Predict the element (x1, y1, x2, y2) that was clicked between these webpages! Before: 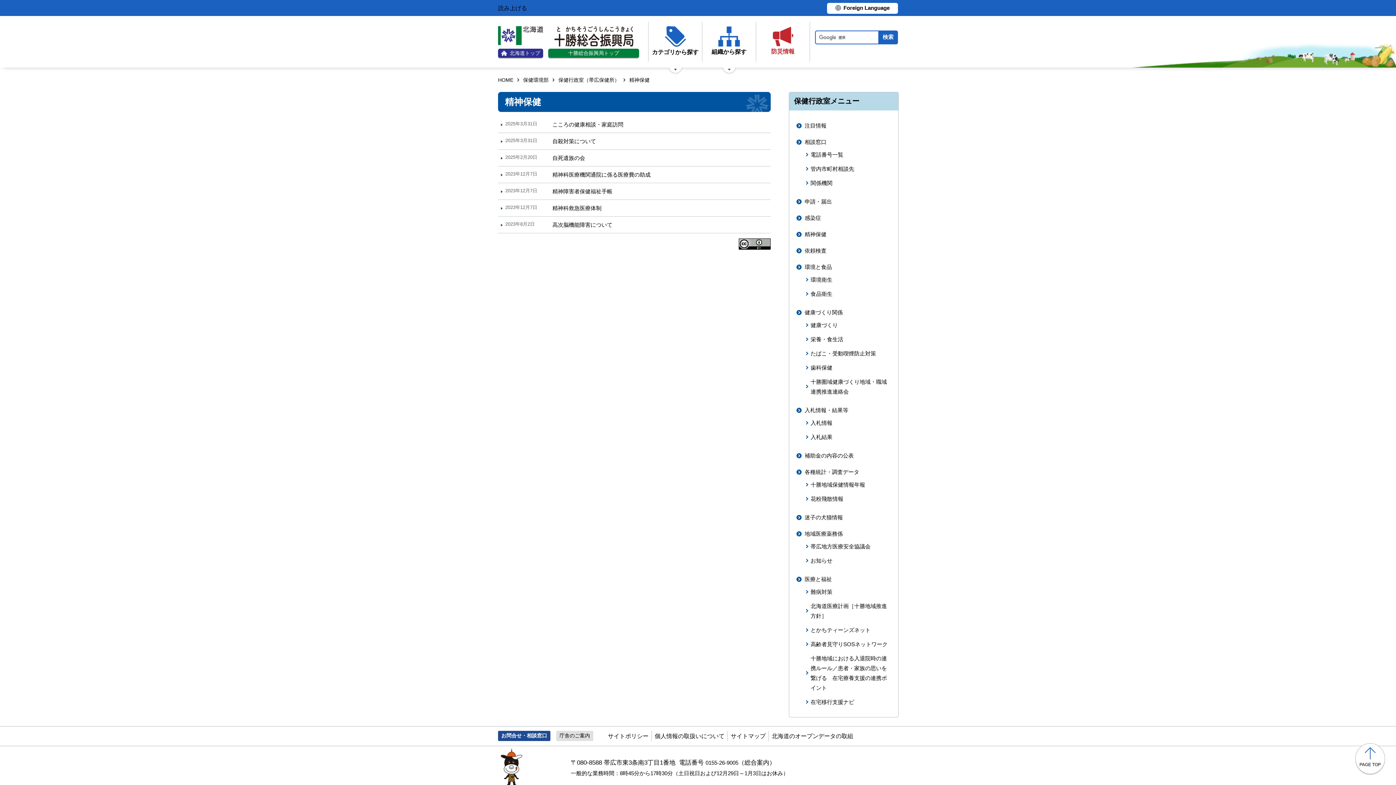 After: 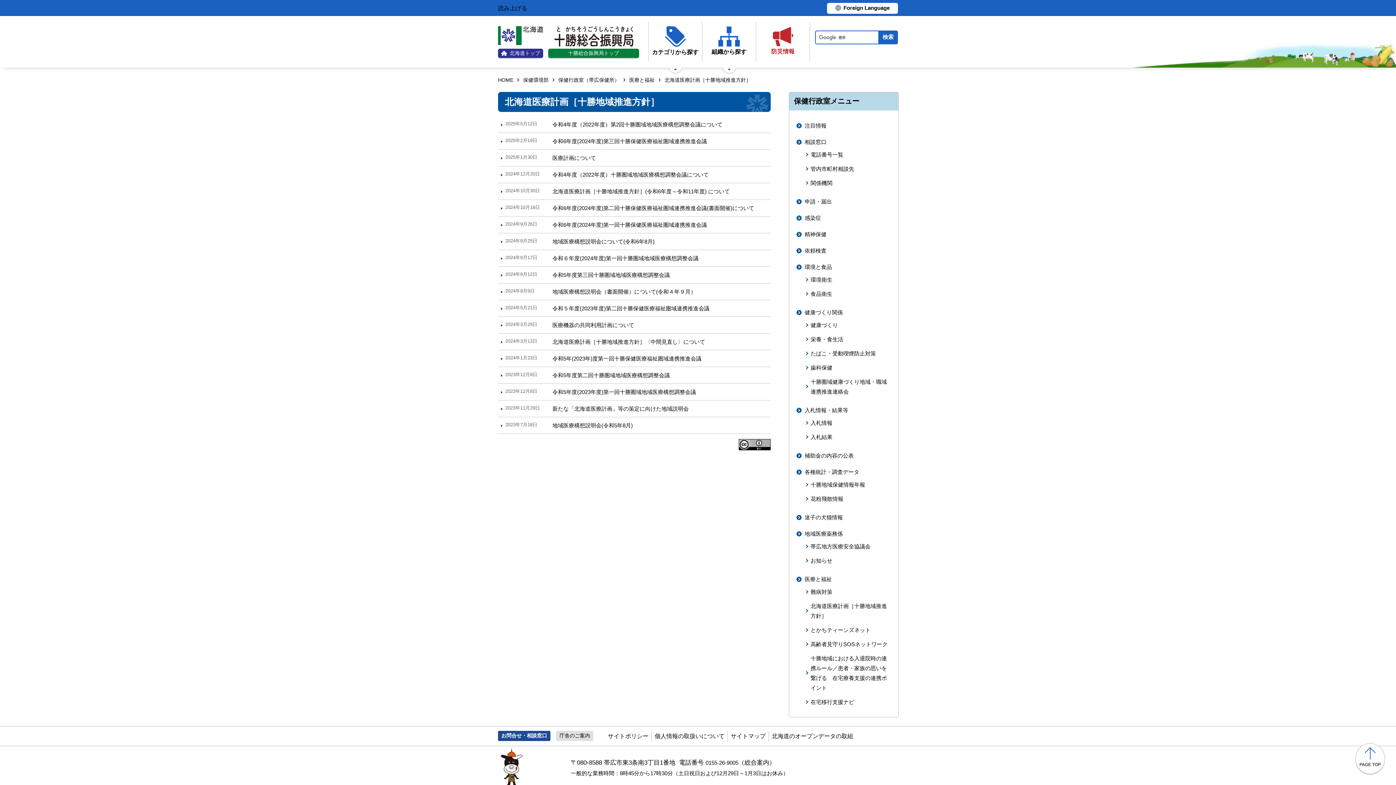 Action: bbox: (804, 601, 891, 620) label: 北海道医療計画［十勝地域推進方針］